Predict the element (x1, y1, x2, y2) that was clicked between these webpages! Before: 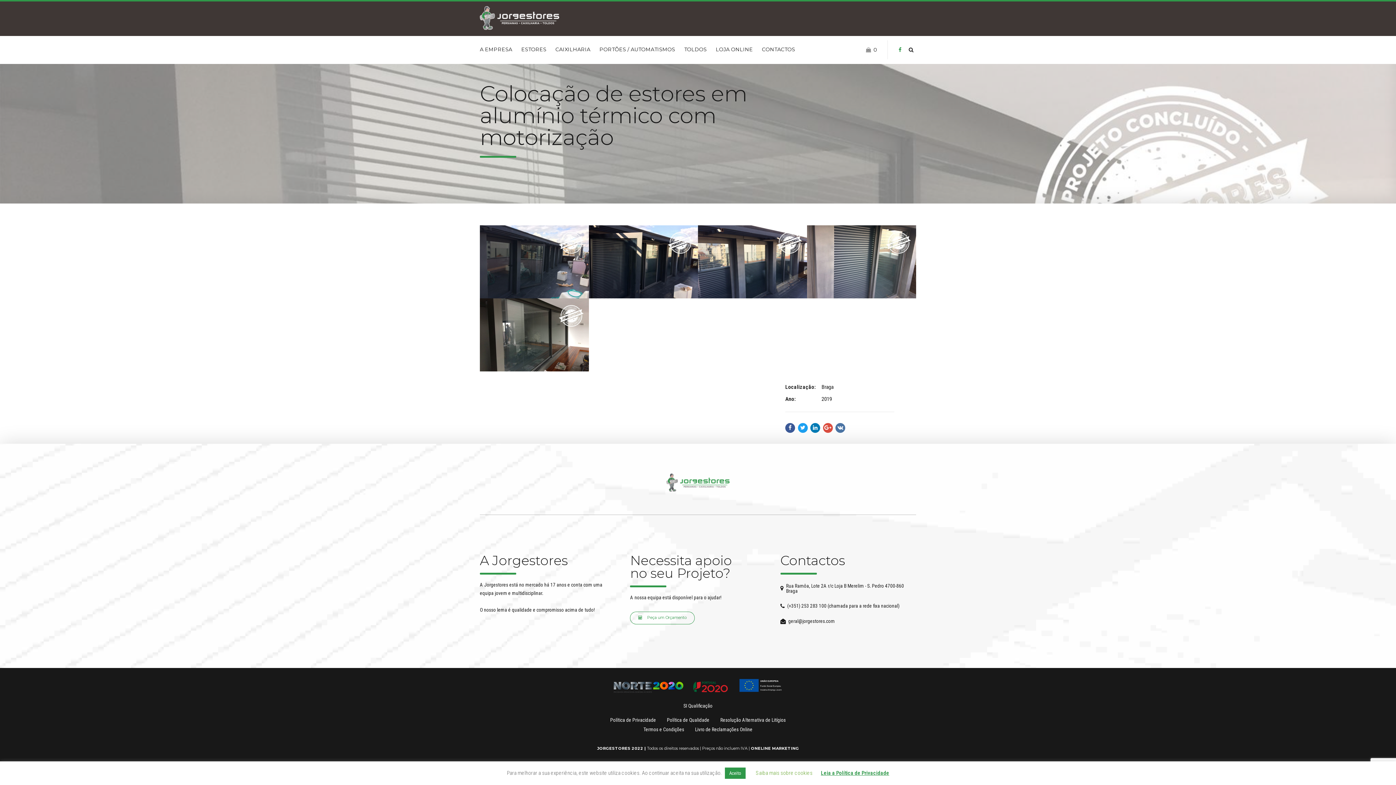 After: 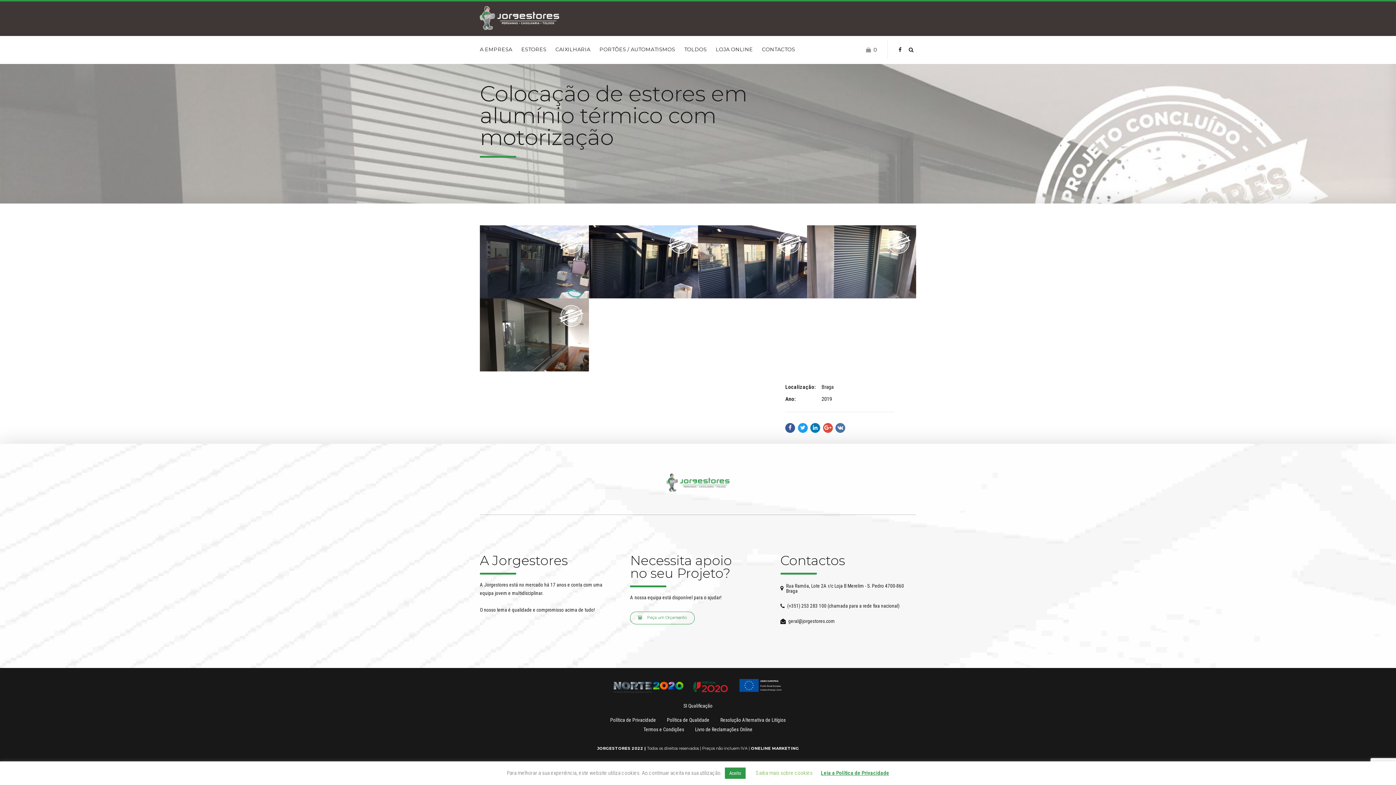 Action: bbox: (898, 41, 901, 58)